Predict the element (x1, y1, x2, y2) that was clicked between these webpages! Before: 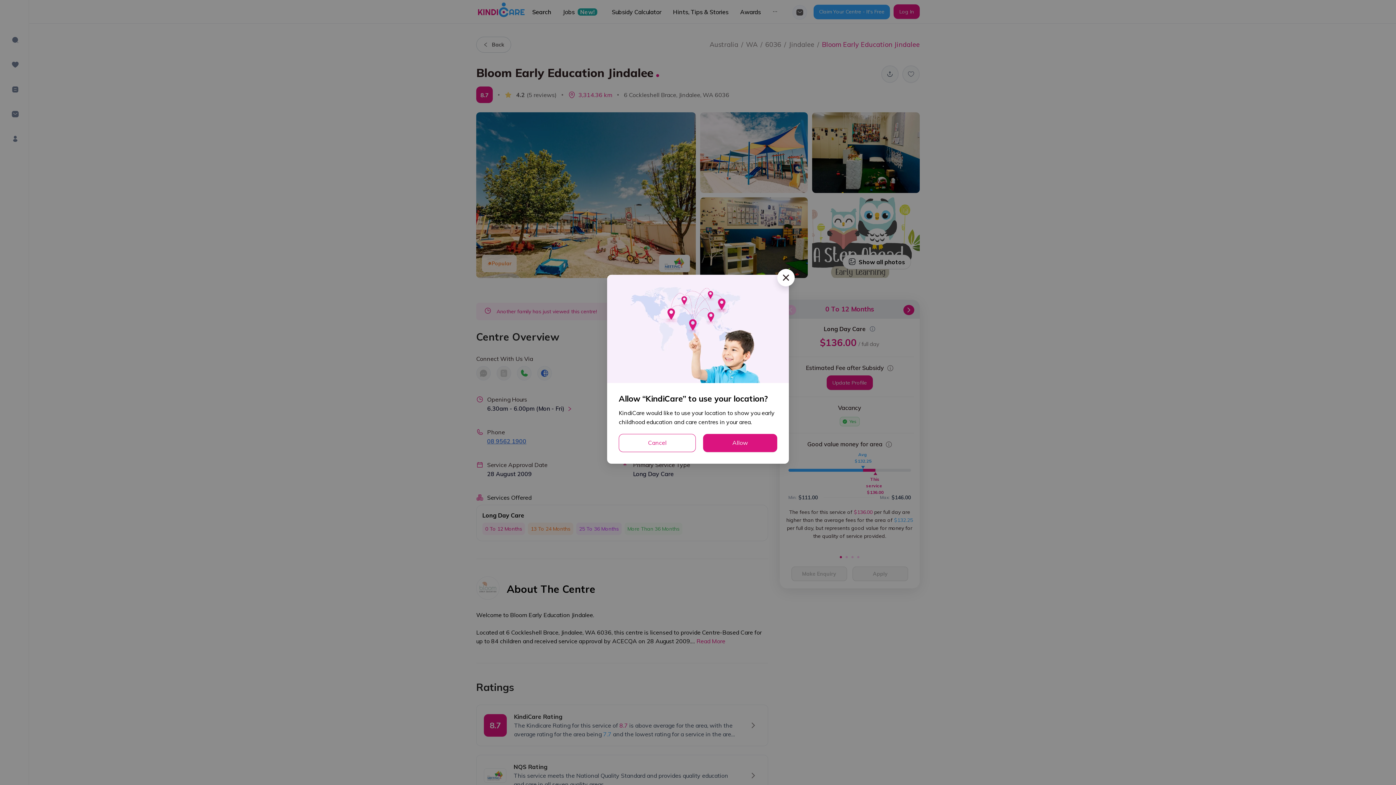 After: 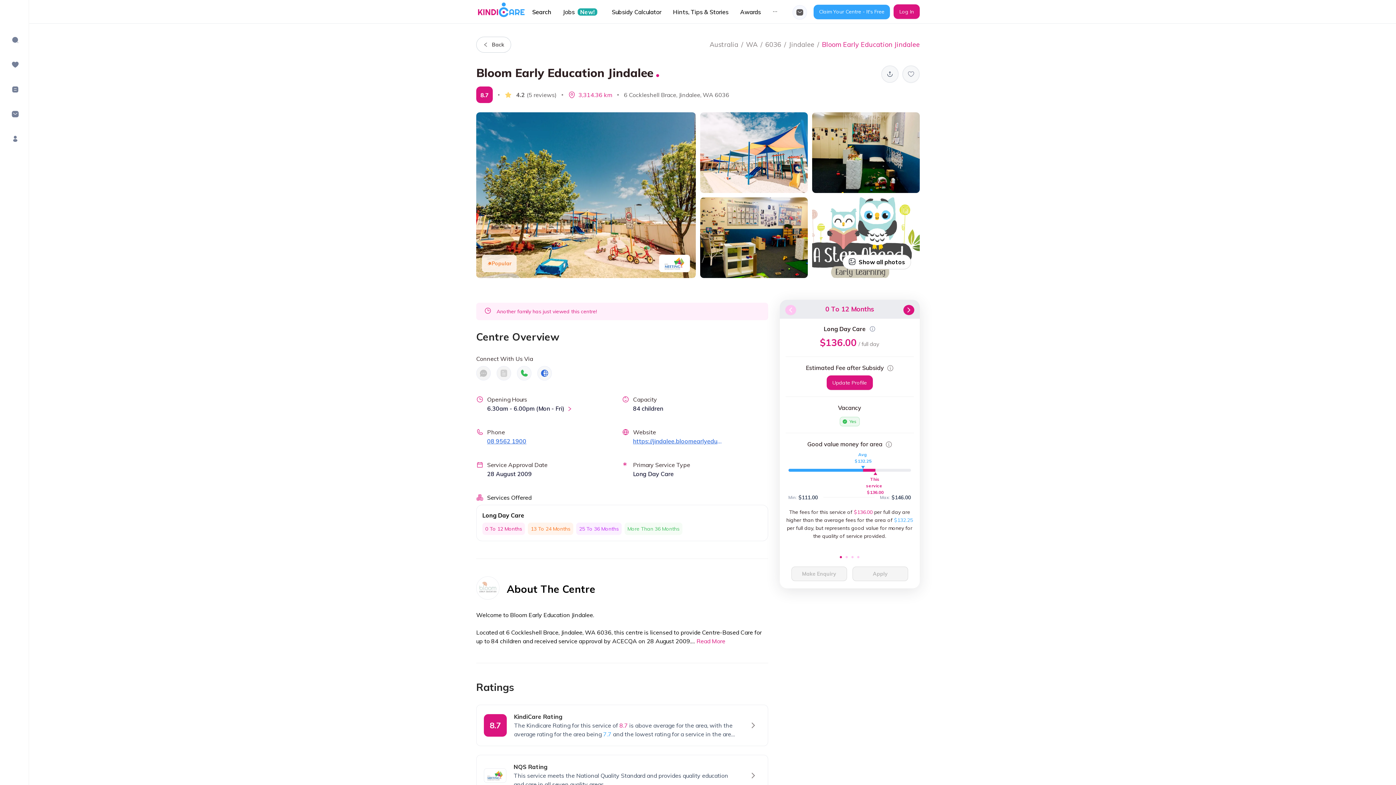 Action: label: Allow bbox: (703, 434, 777, 452)